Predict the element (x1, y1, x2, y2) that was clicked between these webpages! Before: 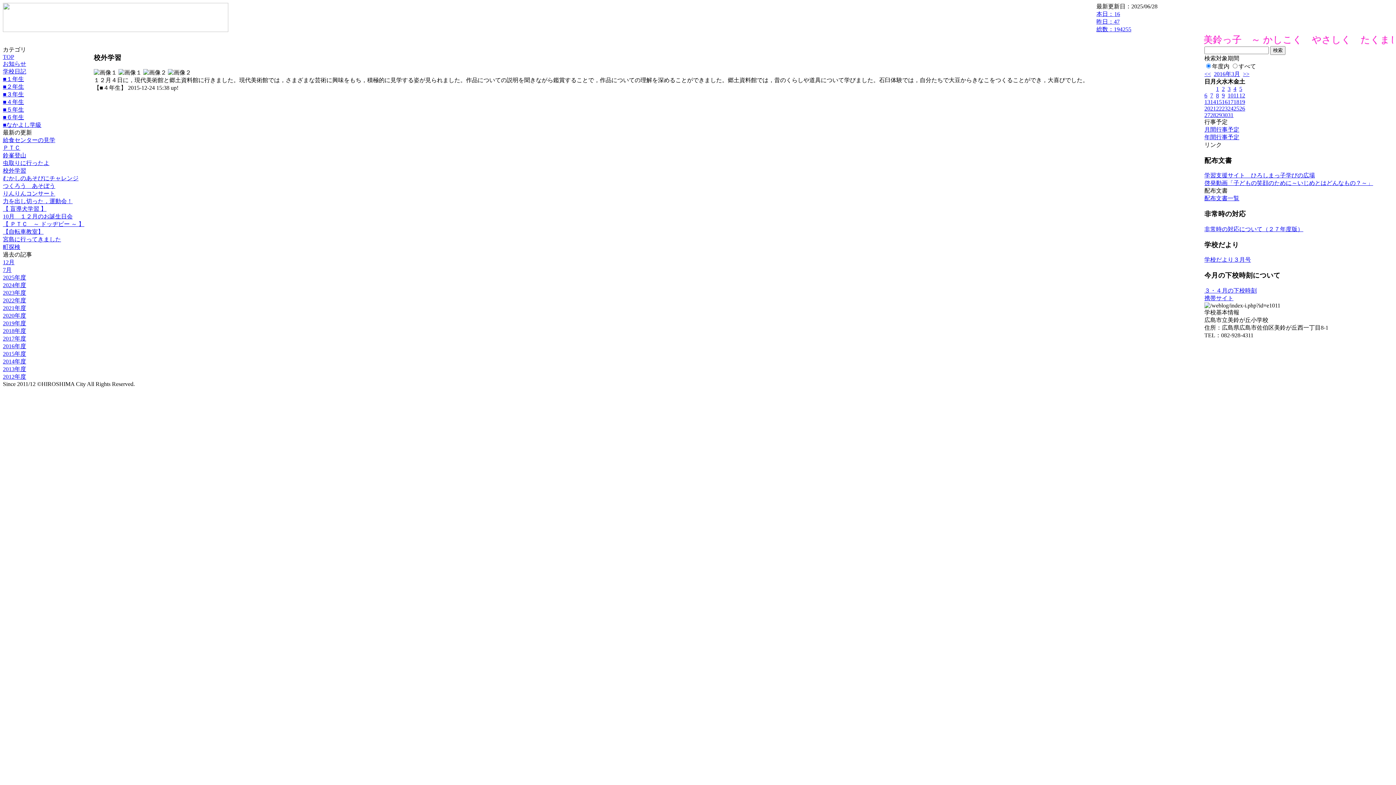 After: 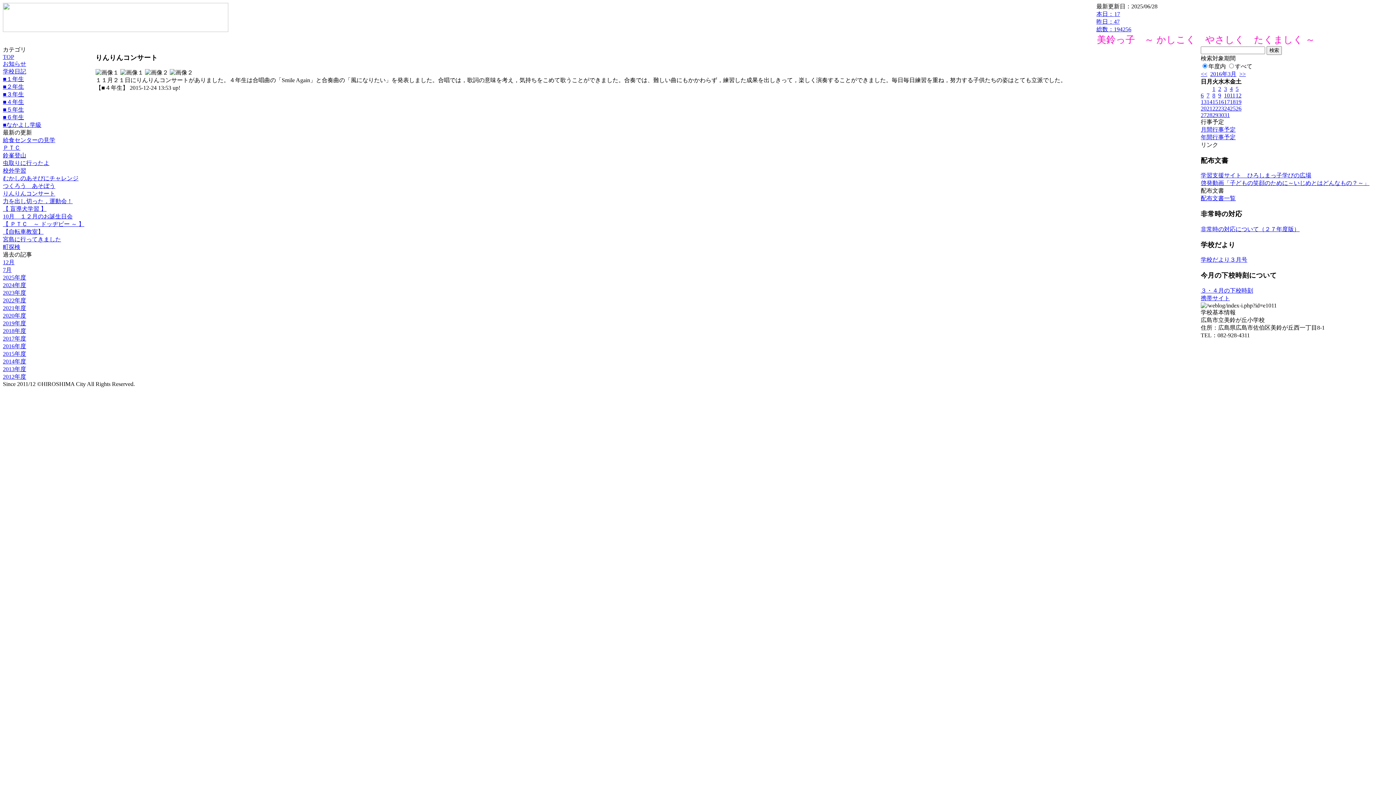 Action: label: りんりんコンサート bbox: (2, 190, 55, 196)